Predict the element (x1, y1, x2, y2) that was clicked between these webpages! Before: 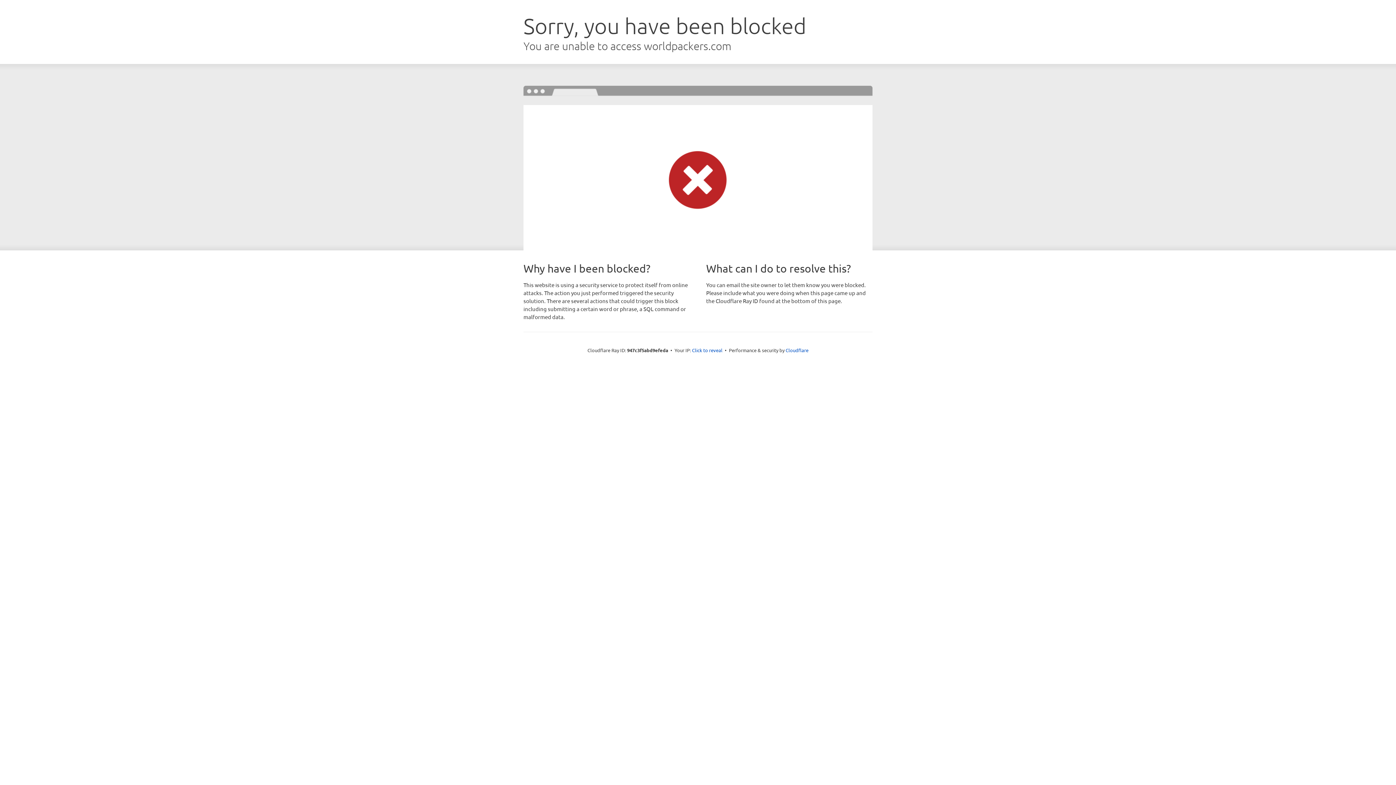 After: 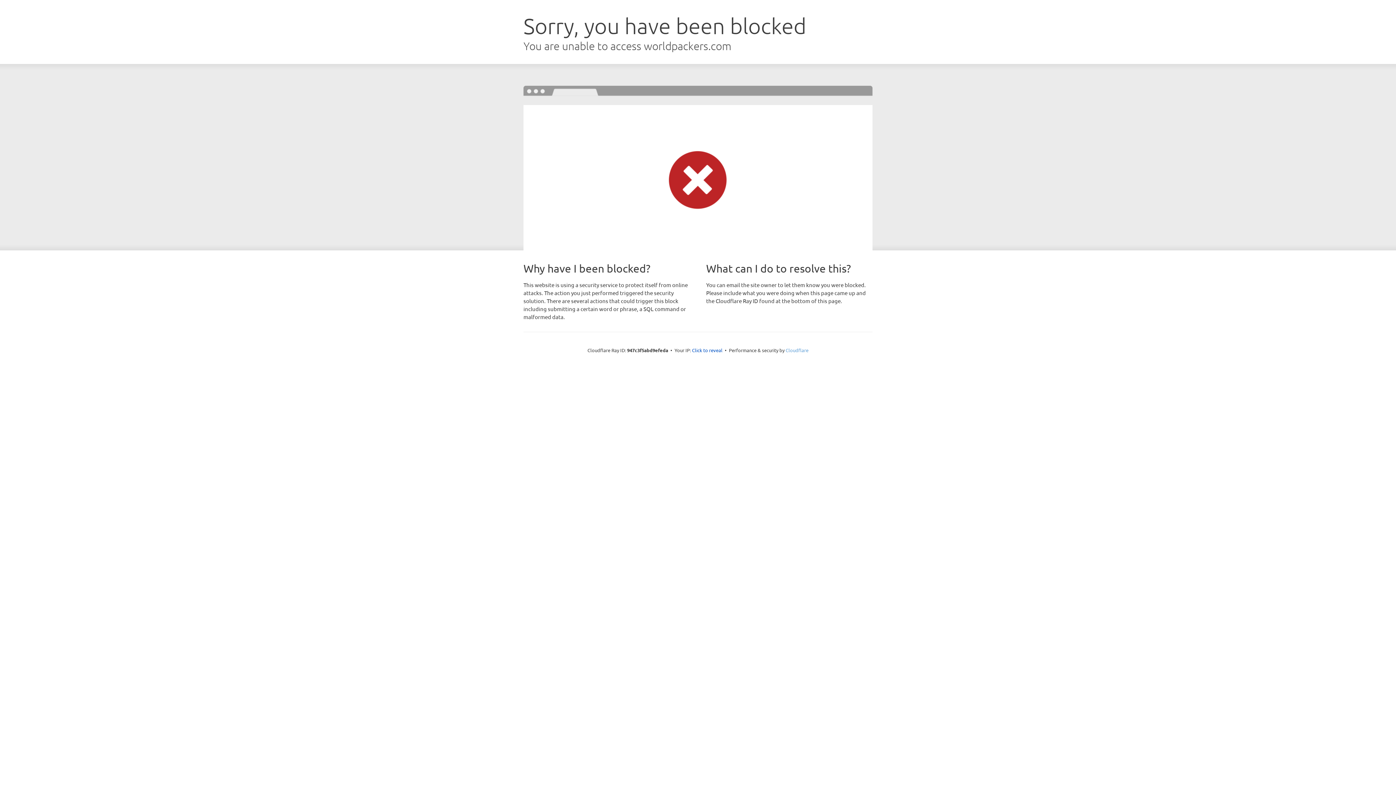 Action: bbox: (785, 347, 808, 353) label: Cloudflare